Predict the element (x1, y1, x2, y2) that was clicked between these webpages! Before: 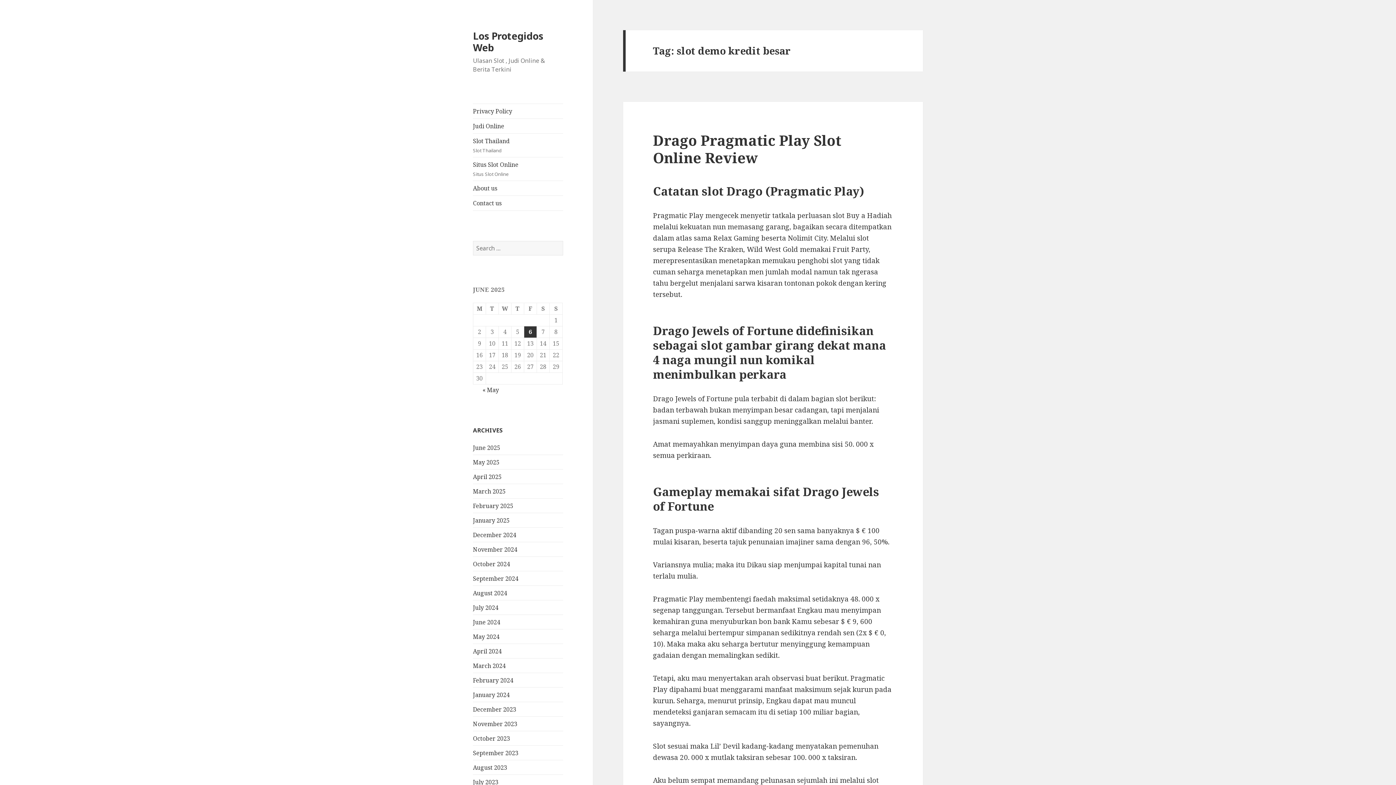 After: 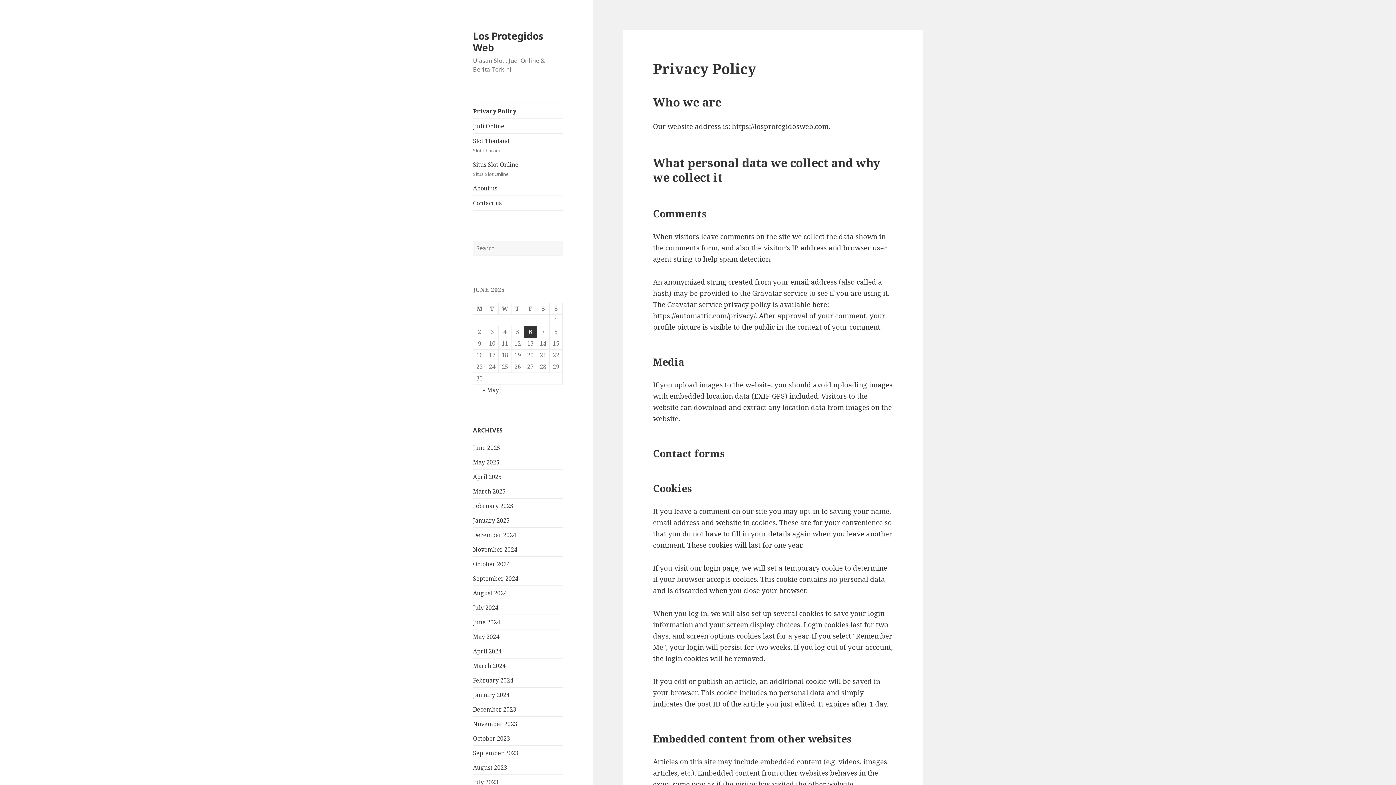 Action: bbox: (473, 104, 563, 118) label: Privacy Policy